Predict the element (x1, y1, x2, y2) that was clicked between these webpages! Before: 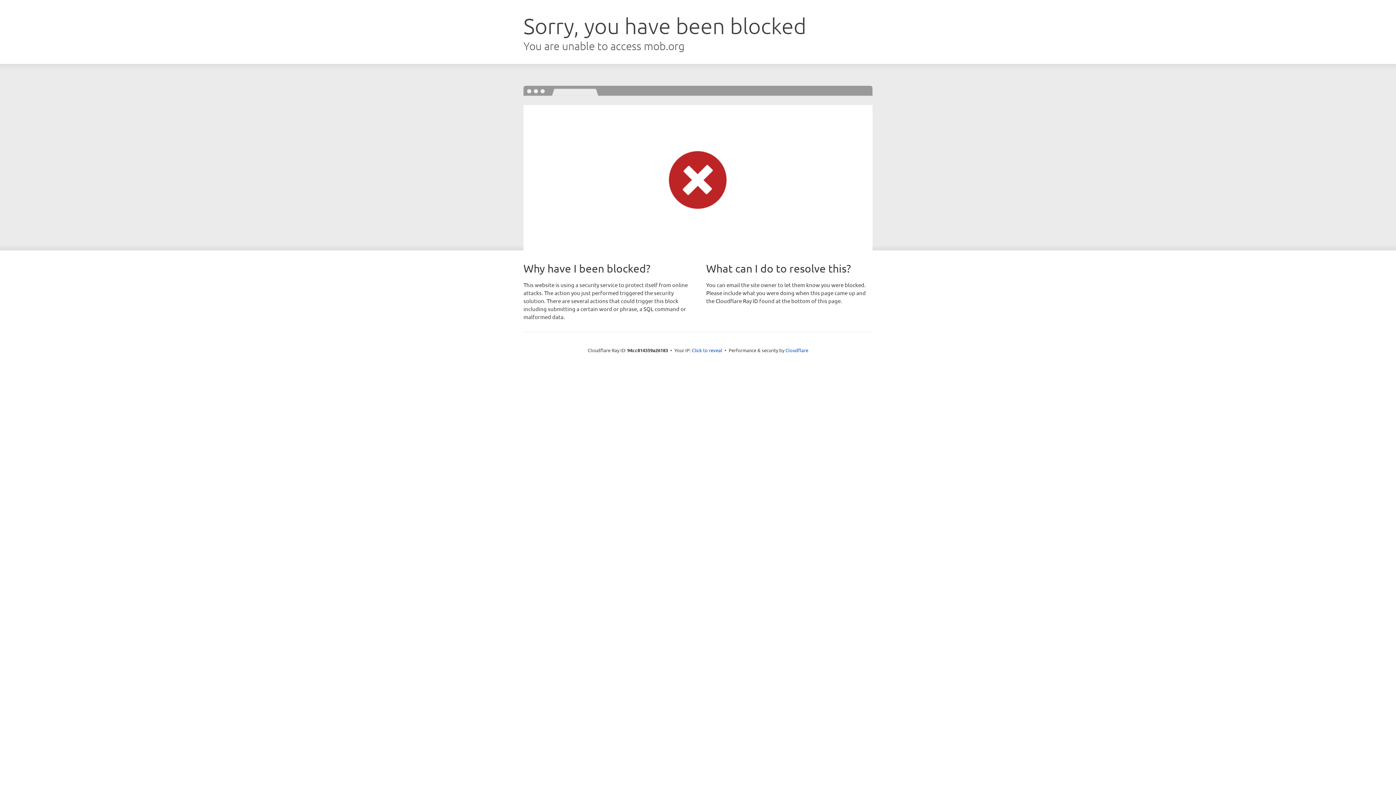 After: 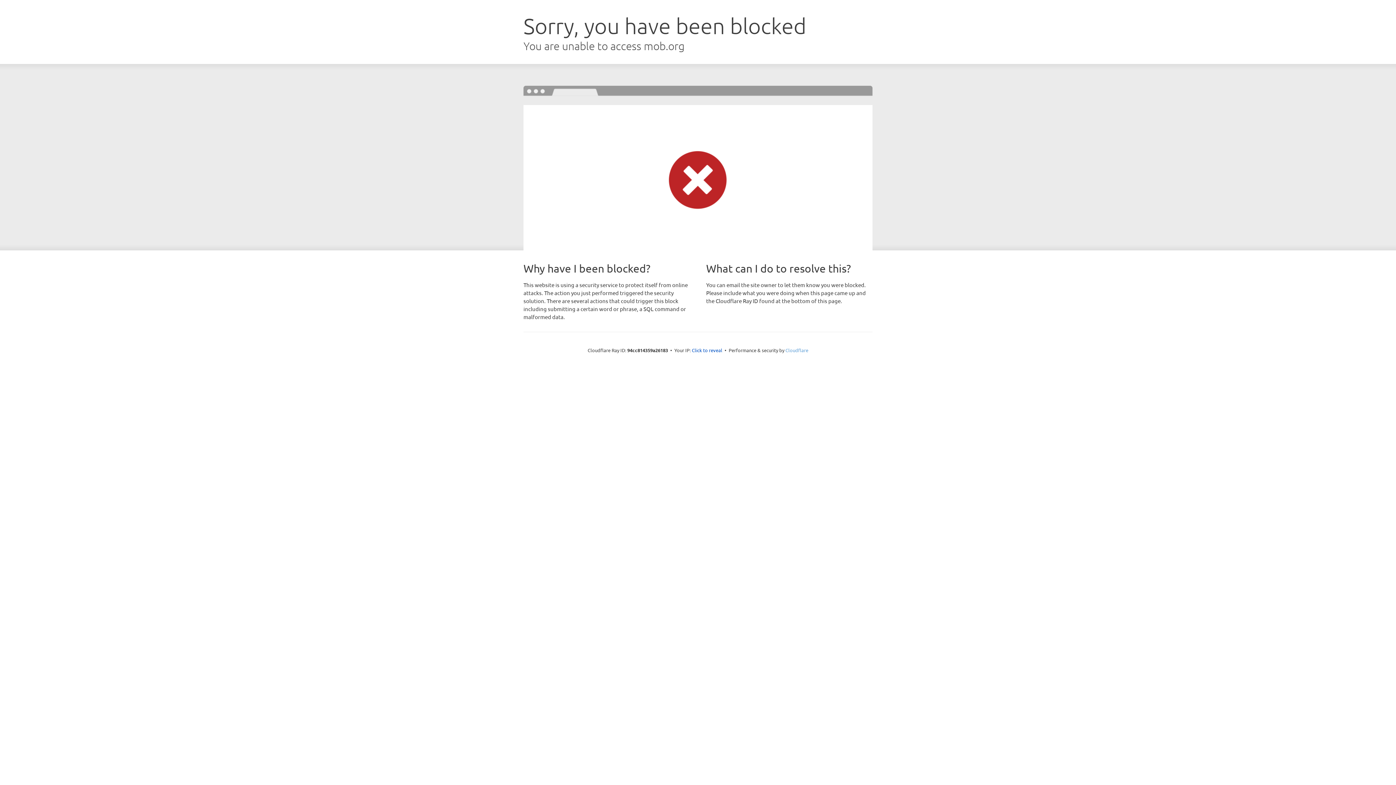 Action: bbox: (785, 347, 808, 353) label: Cloudflare